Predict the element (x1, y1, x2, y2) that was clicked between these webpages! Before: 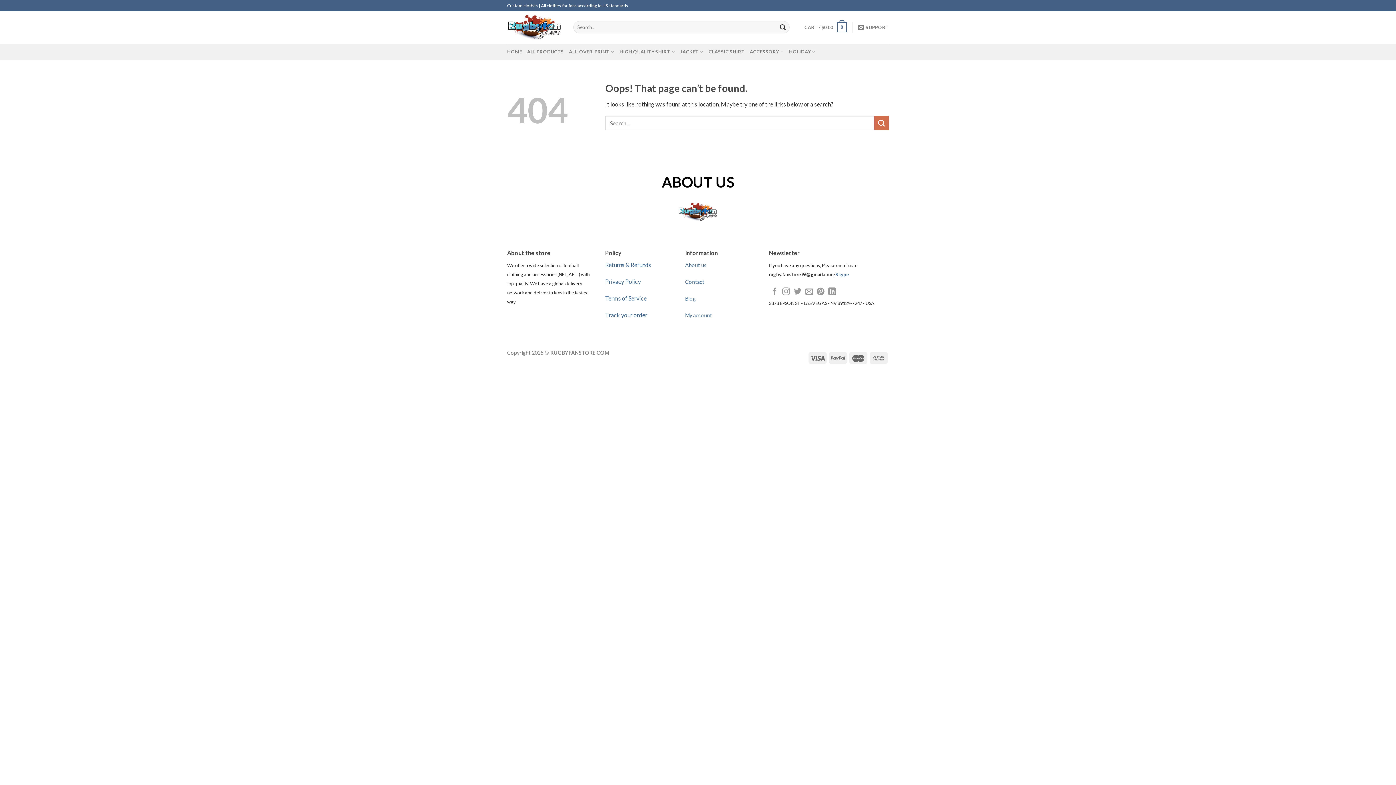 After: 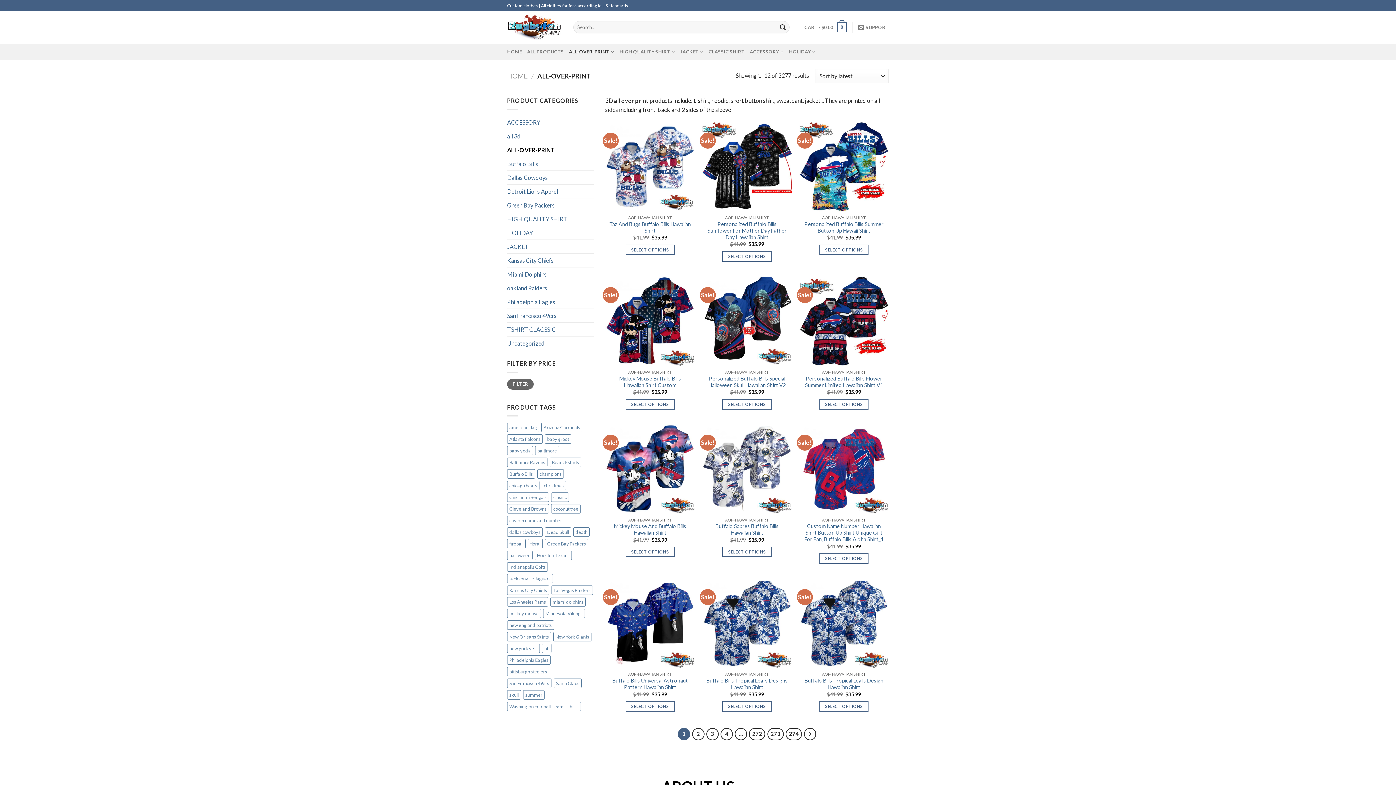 Action: bbox: (569, 44, 614, 58) label: ALL-OVER-PRINT